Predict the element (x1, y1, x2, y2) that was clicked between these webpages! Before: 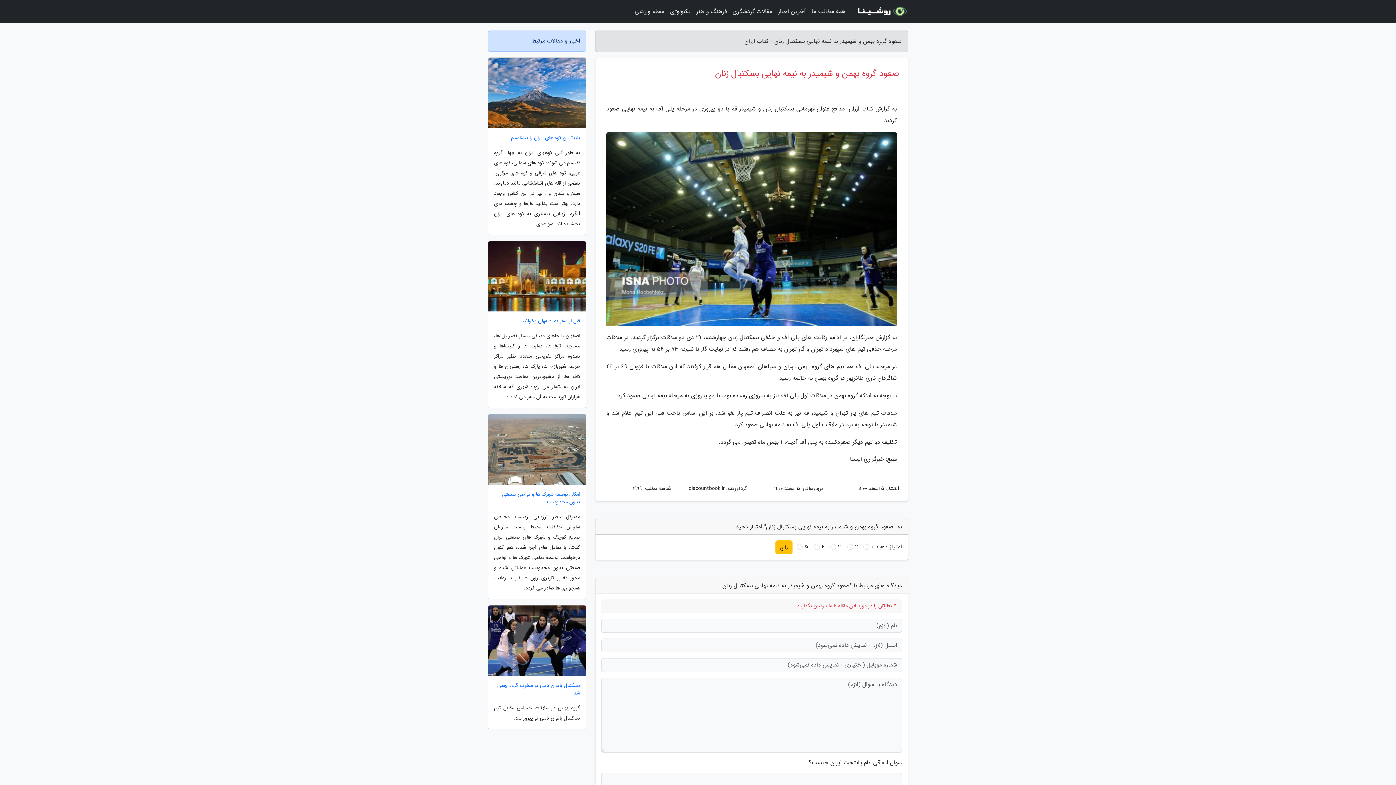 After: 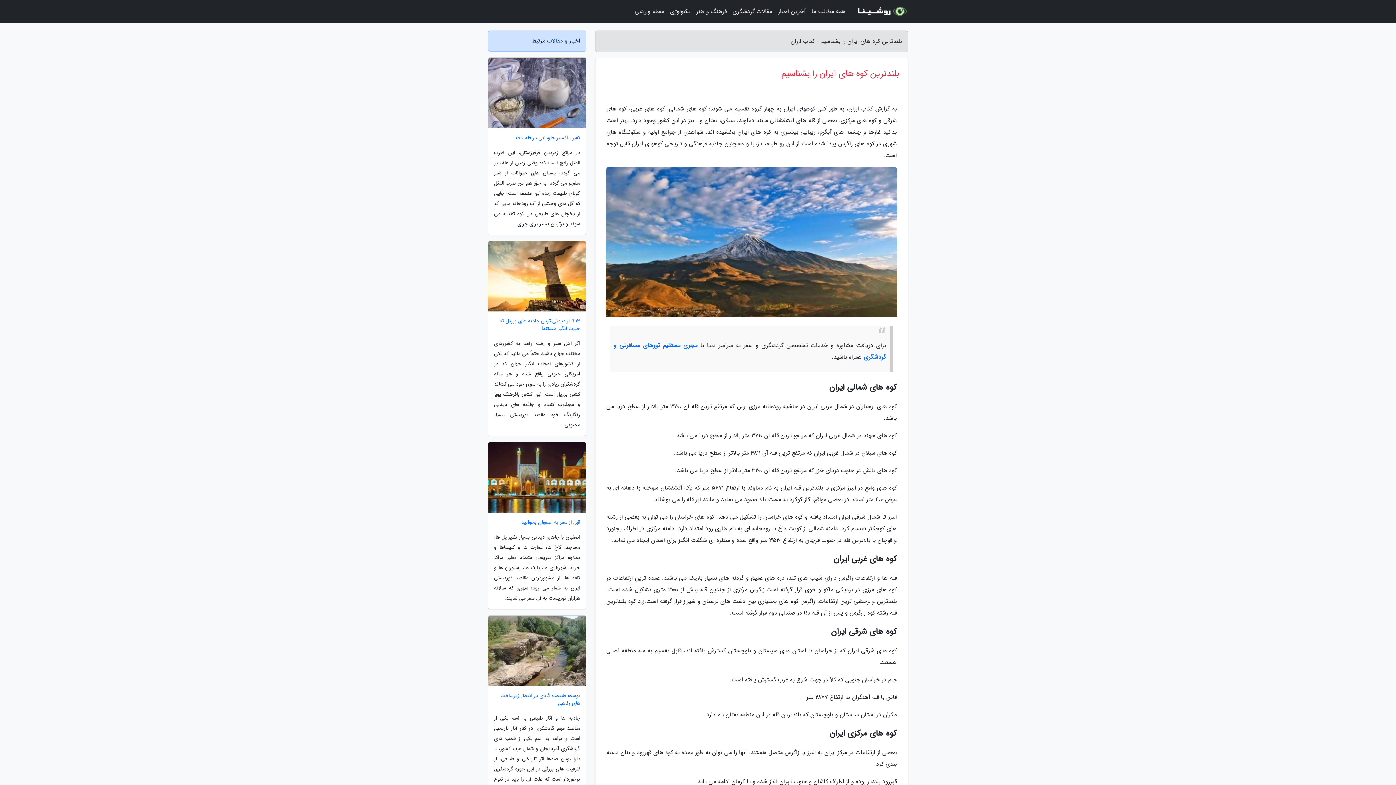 Action: bbox: (488, 134, 586, 141) label: بلندترین کوه های ایران را بشناسیم